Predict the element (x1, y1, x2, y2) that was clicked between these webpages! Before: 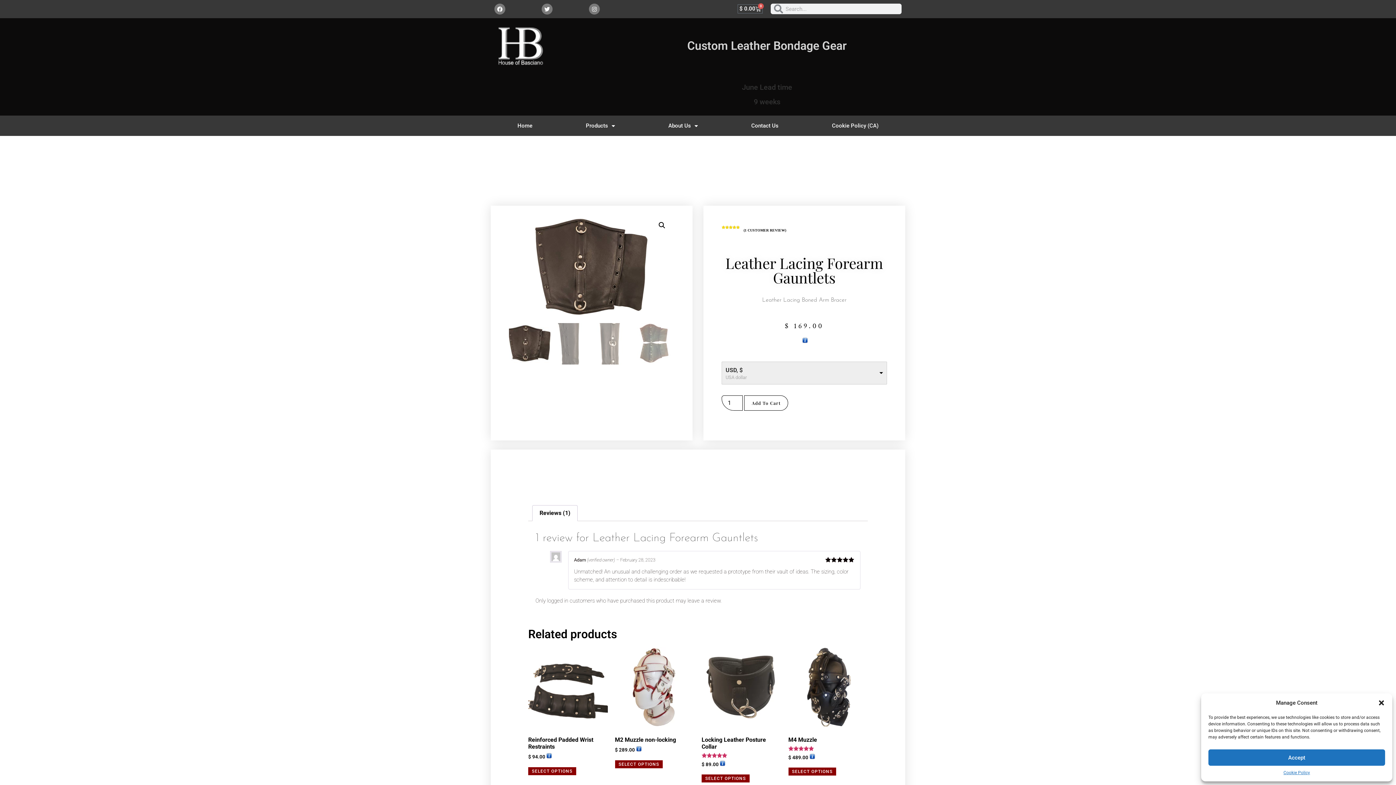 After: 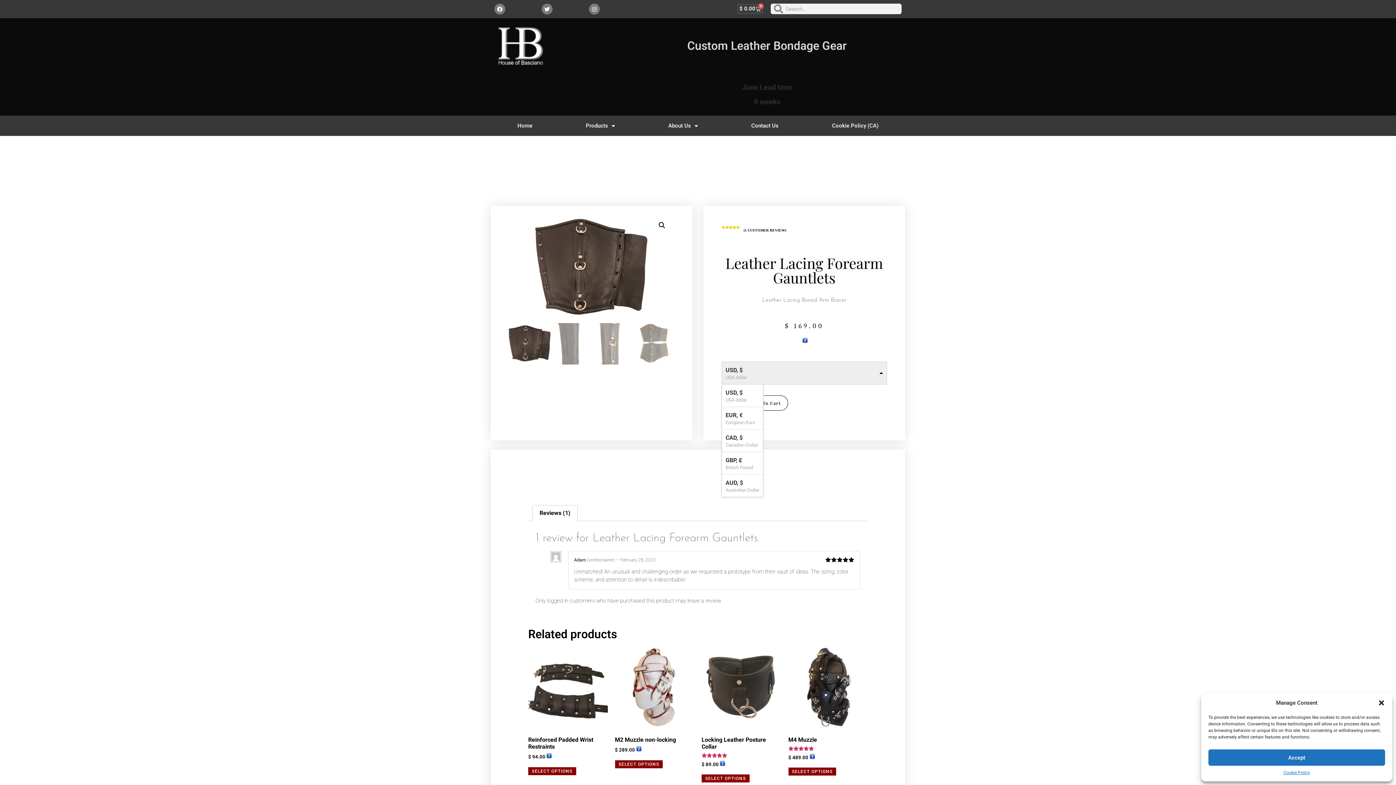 Action: bbox: (722, 362, 886, 384) label: USD, $
USA dollar